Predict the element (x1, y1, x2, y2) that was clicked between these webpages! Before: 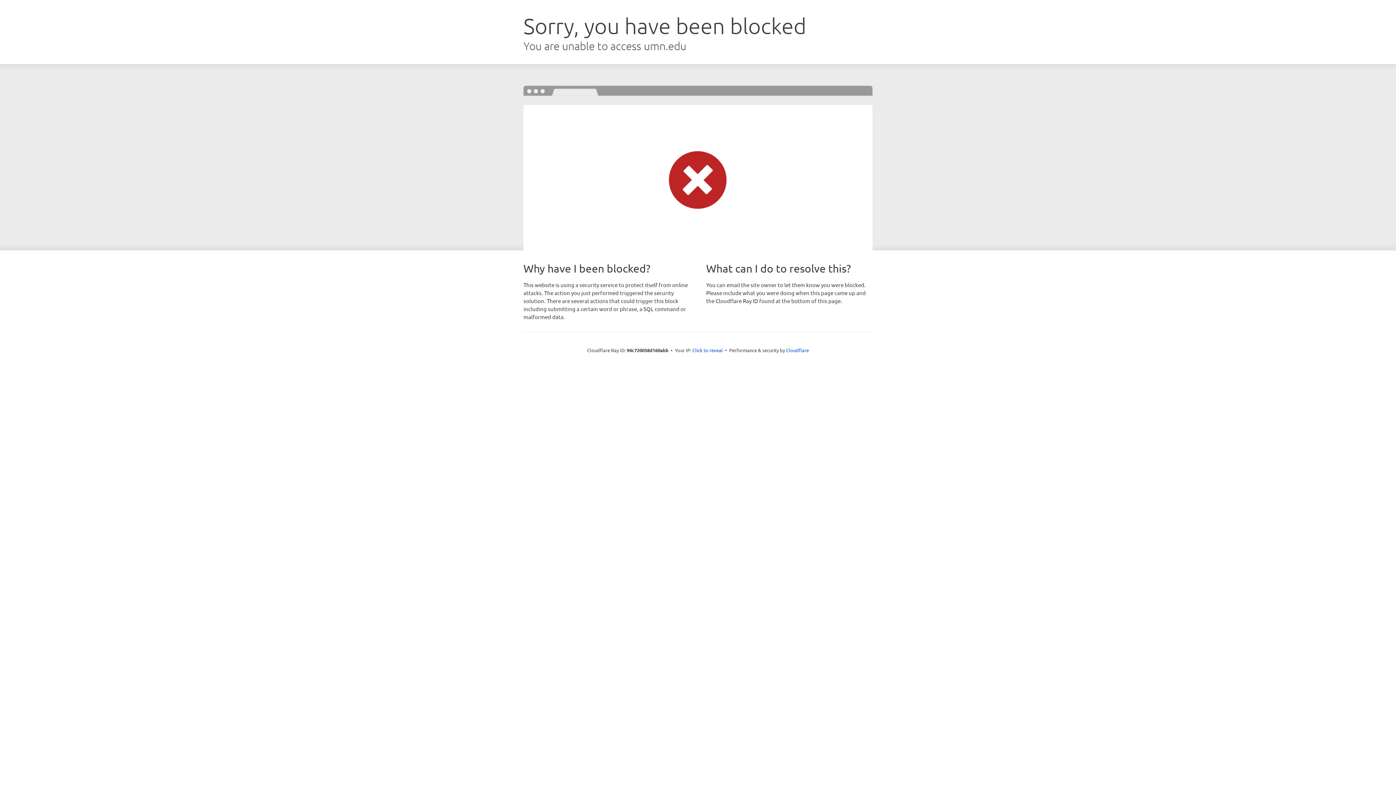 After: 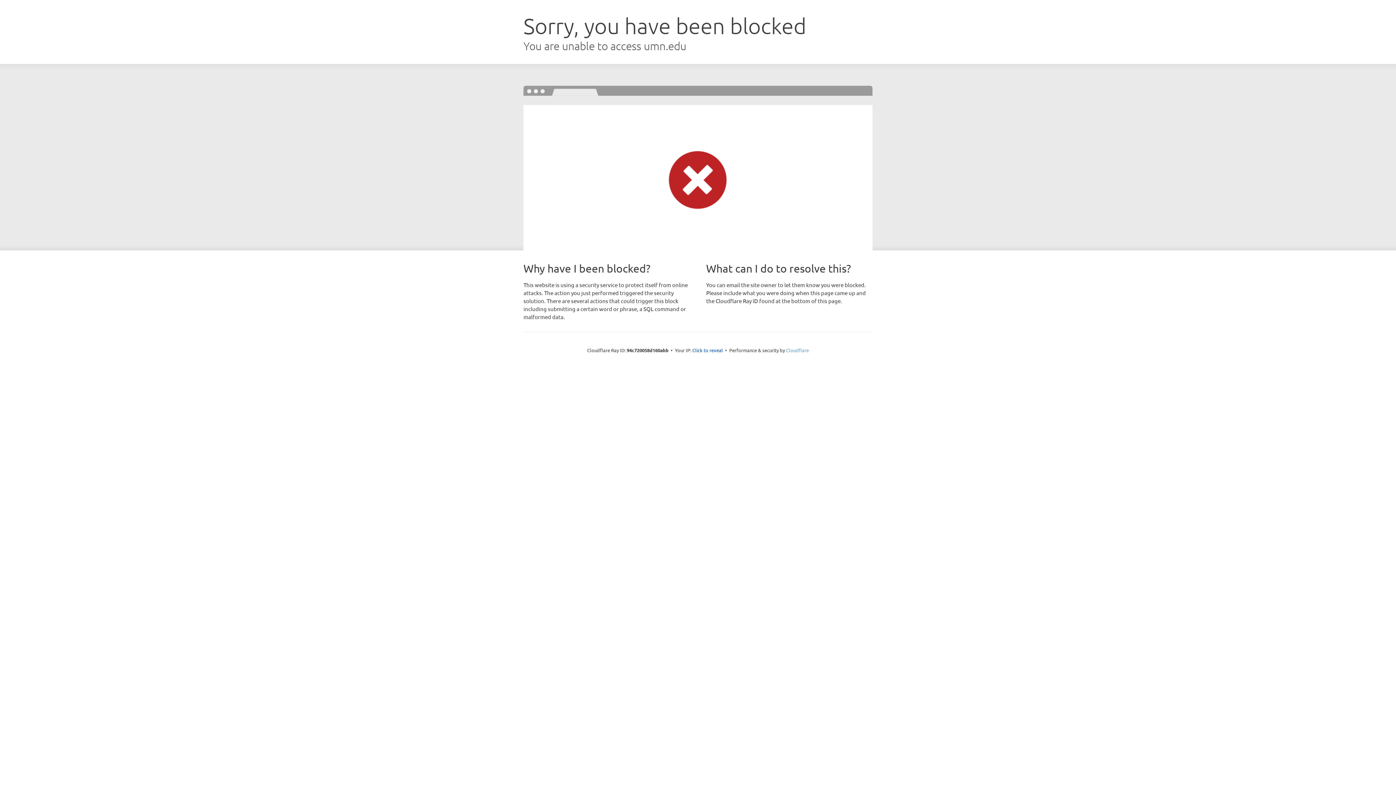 Action: label: Cloudflare bbox: (786, 347, 809, 353)